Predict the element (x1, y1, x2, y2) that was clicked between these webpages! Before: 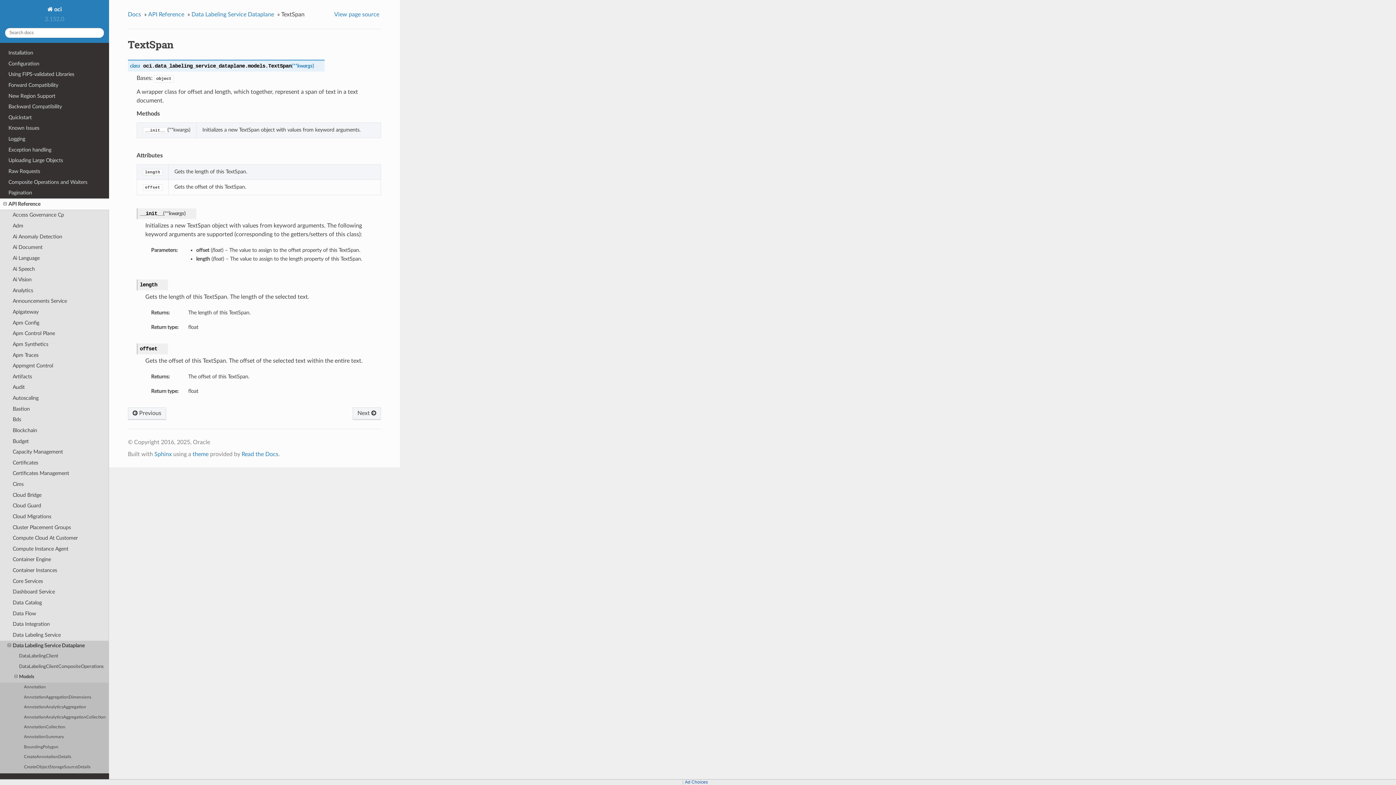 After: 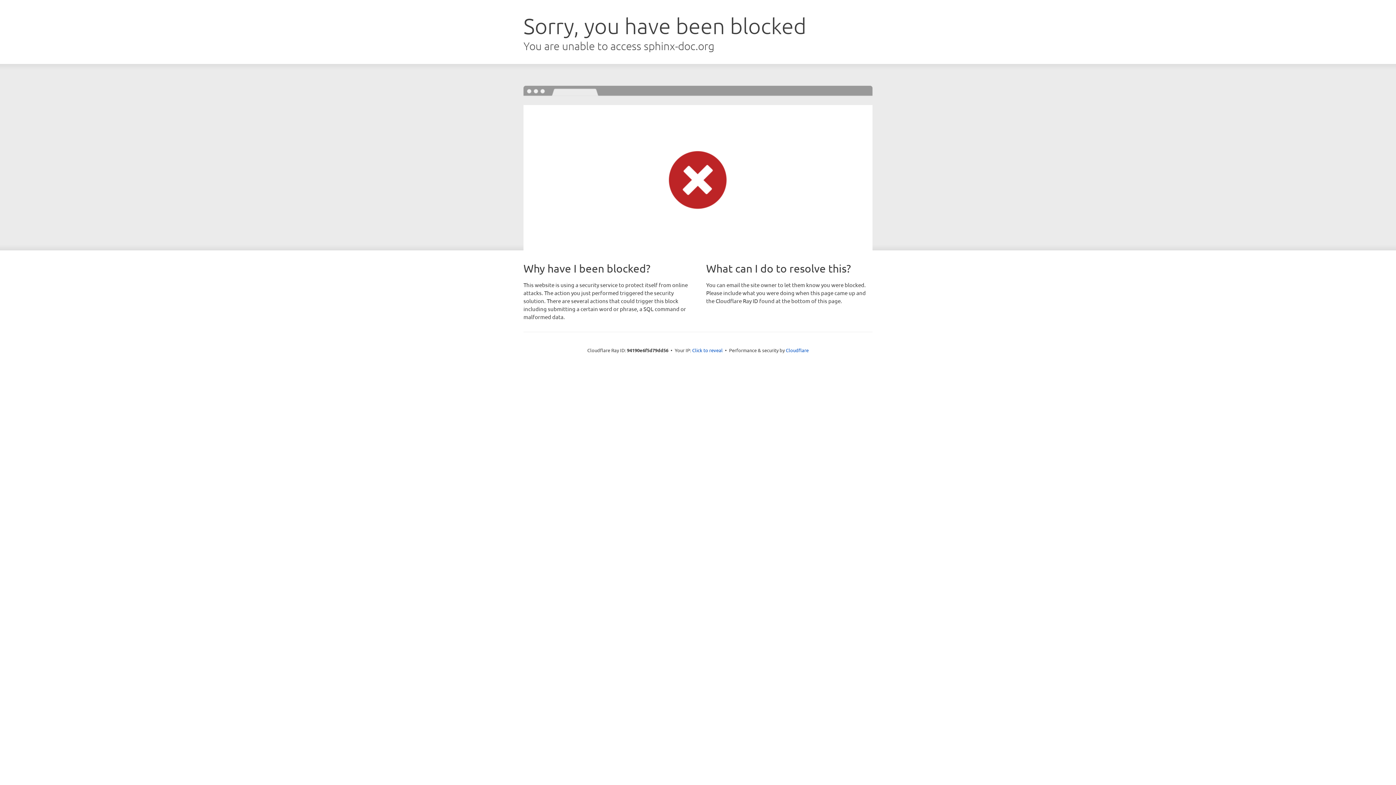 Action: label: Sphinx bbox: (154, 451, 171, 457)